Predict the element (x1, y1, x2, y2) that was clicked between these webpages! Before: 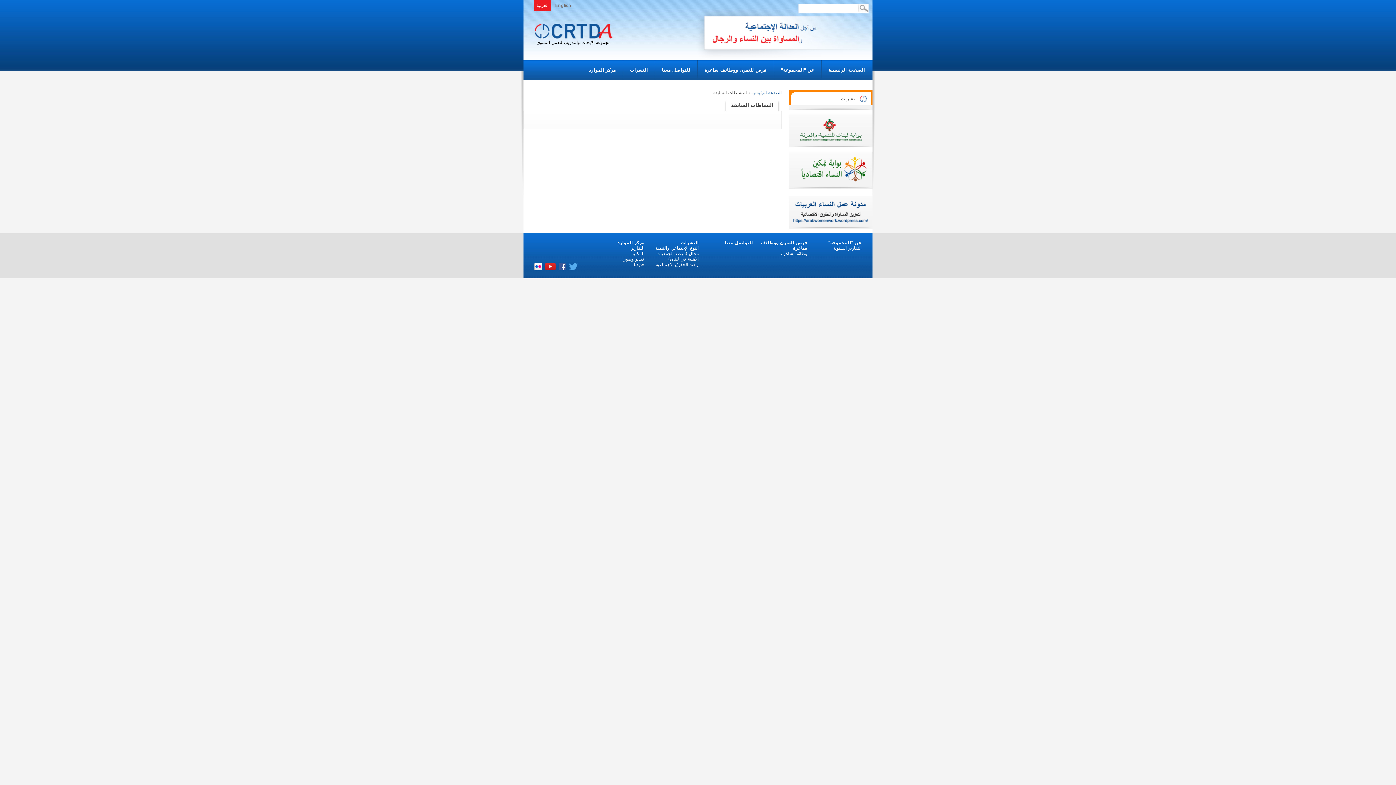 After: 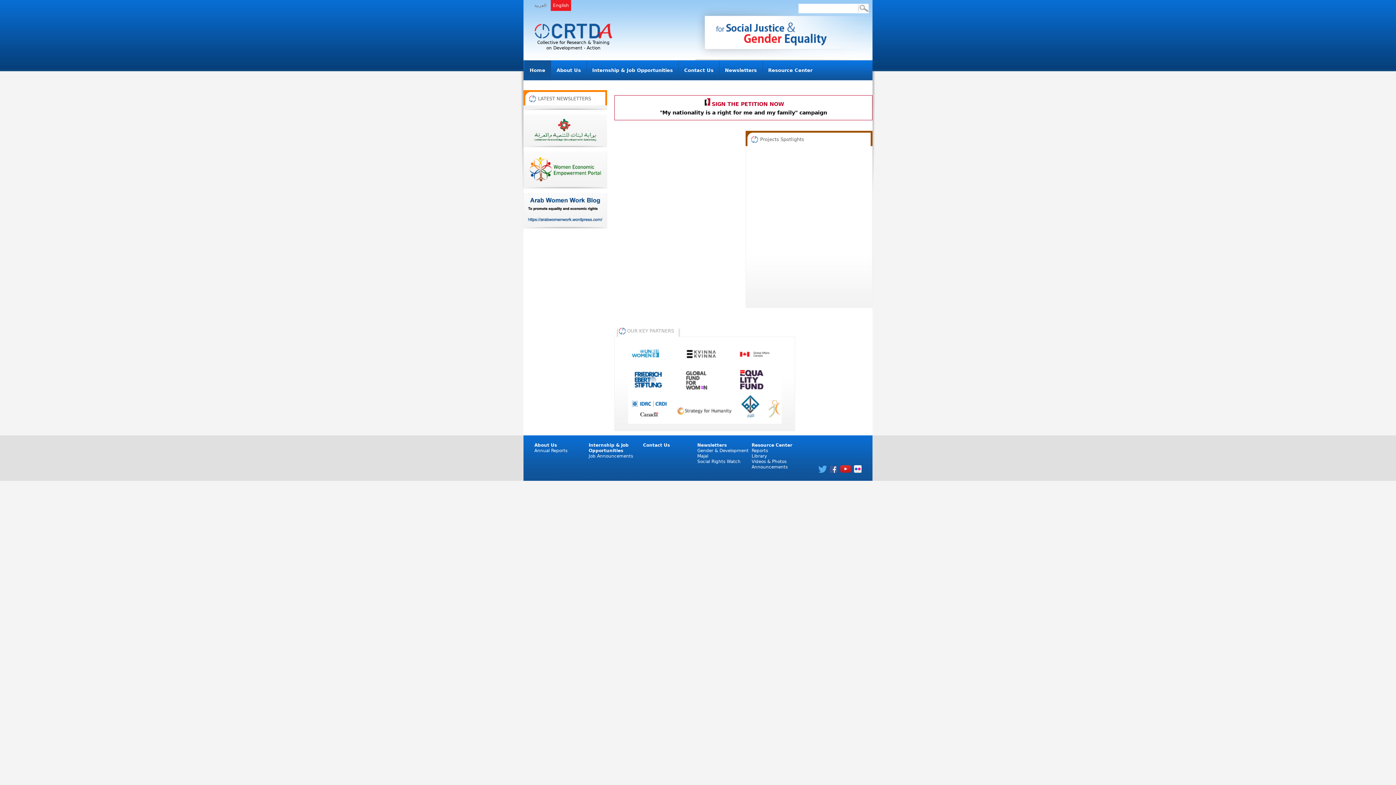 Action: bbox: (582, 60, 622, 80) label: مركز الموارد